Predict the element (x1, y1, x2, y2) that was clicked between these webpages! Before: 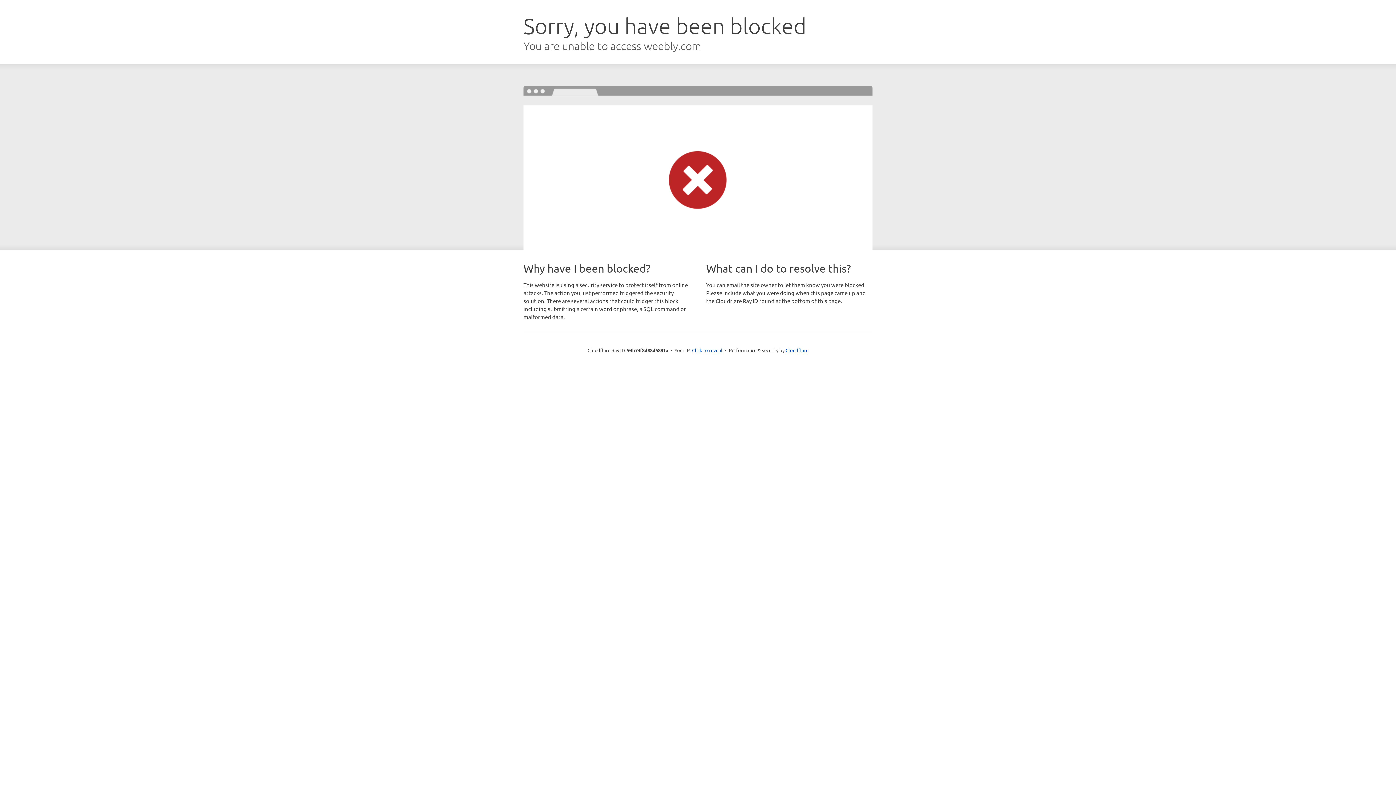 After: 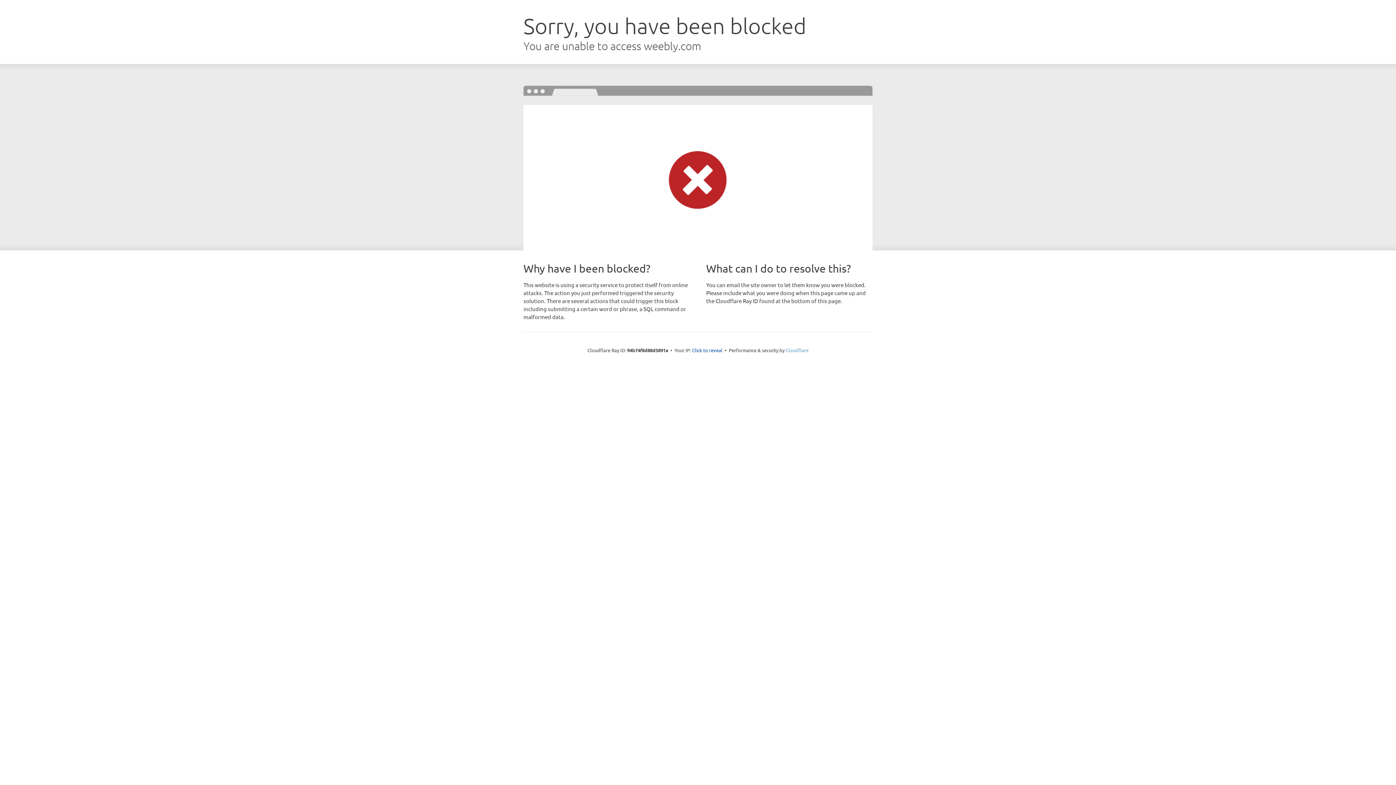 Action: bbox: (785, 347, 808, 353) label: Cloudflare